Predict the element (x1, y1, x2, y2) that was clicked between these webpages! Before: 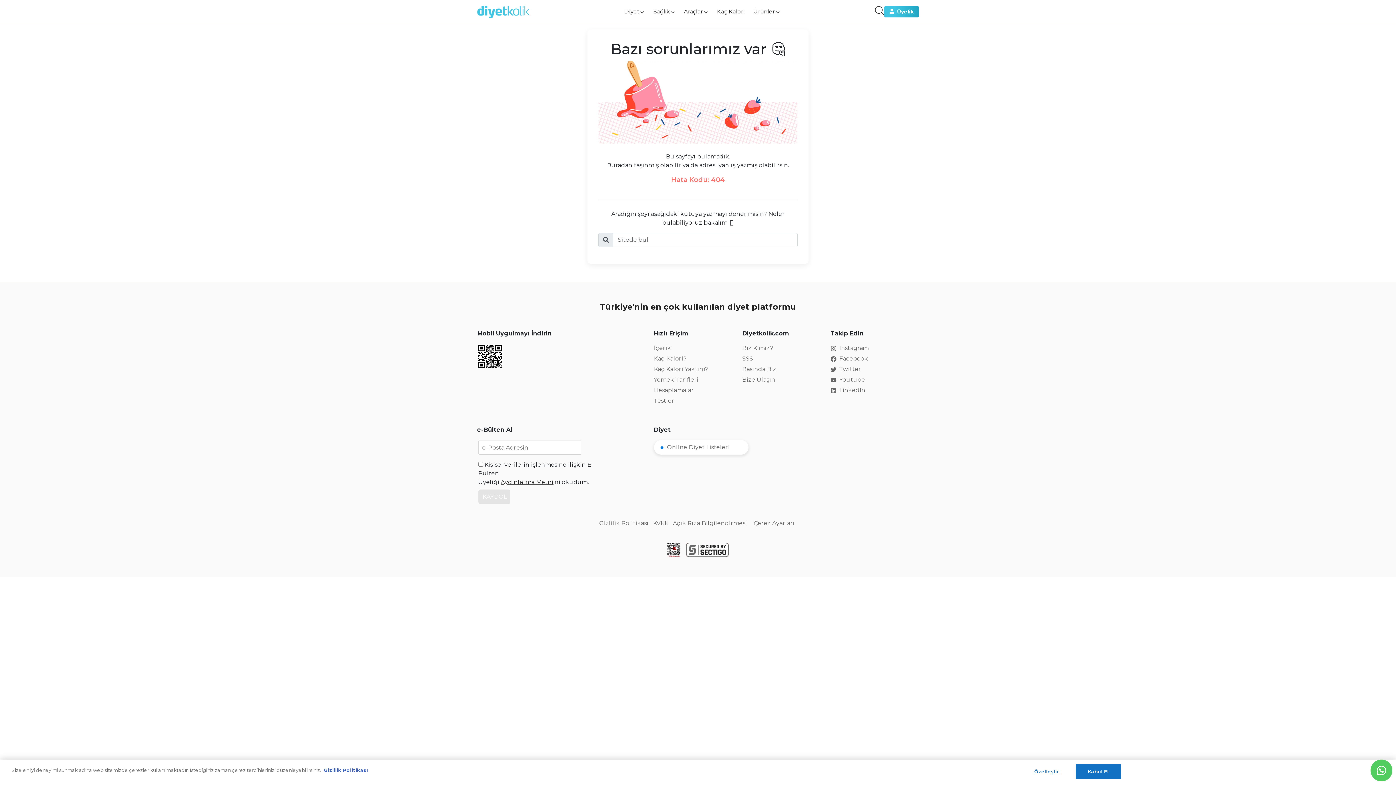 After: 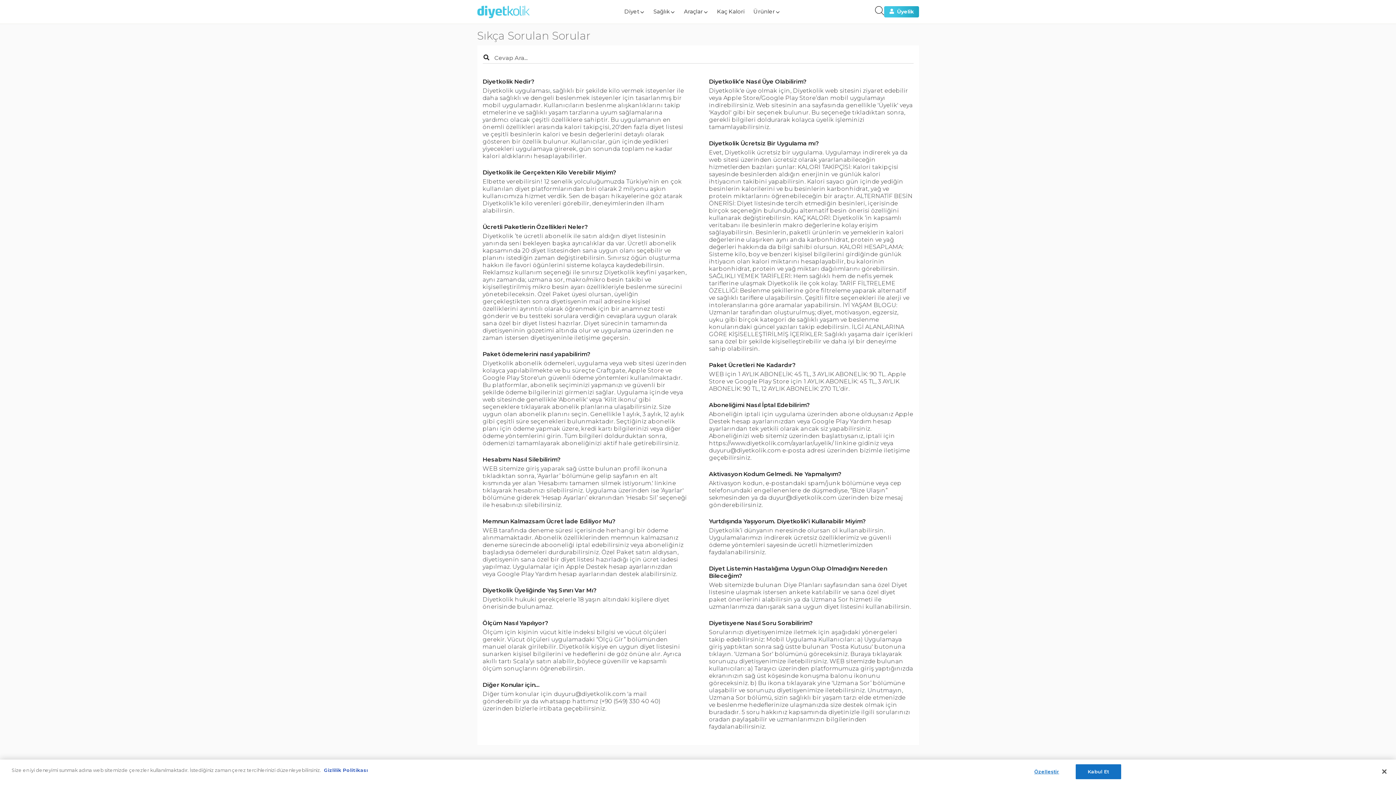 Action: bbox: (742, 355, 753, 362) label: SSS